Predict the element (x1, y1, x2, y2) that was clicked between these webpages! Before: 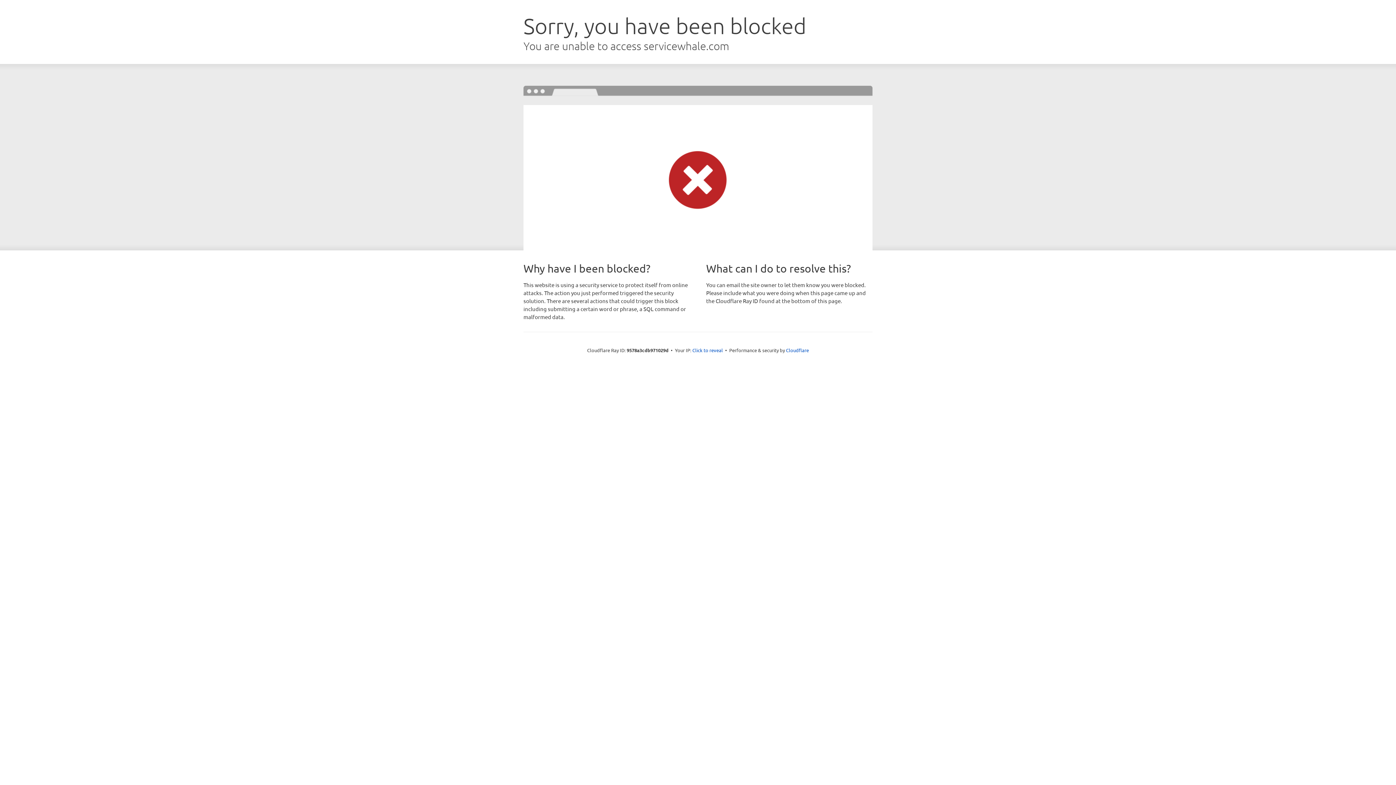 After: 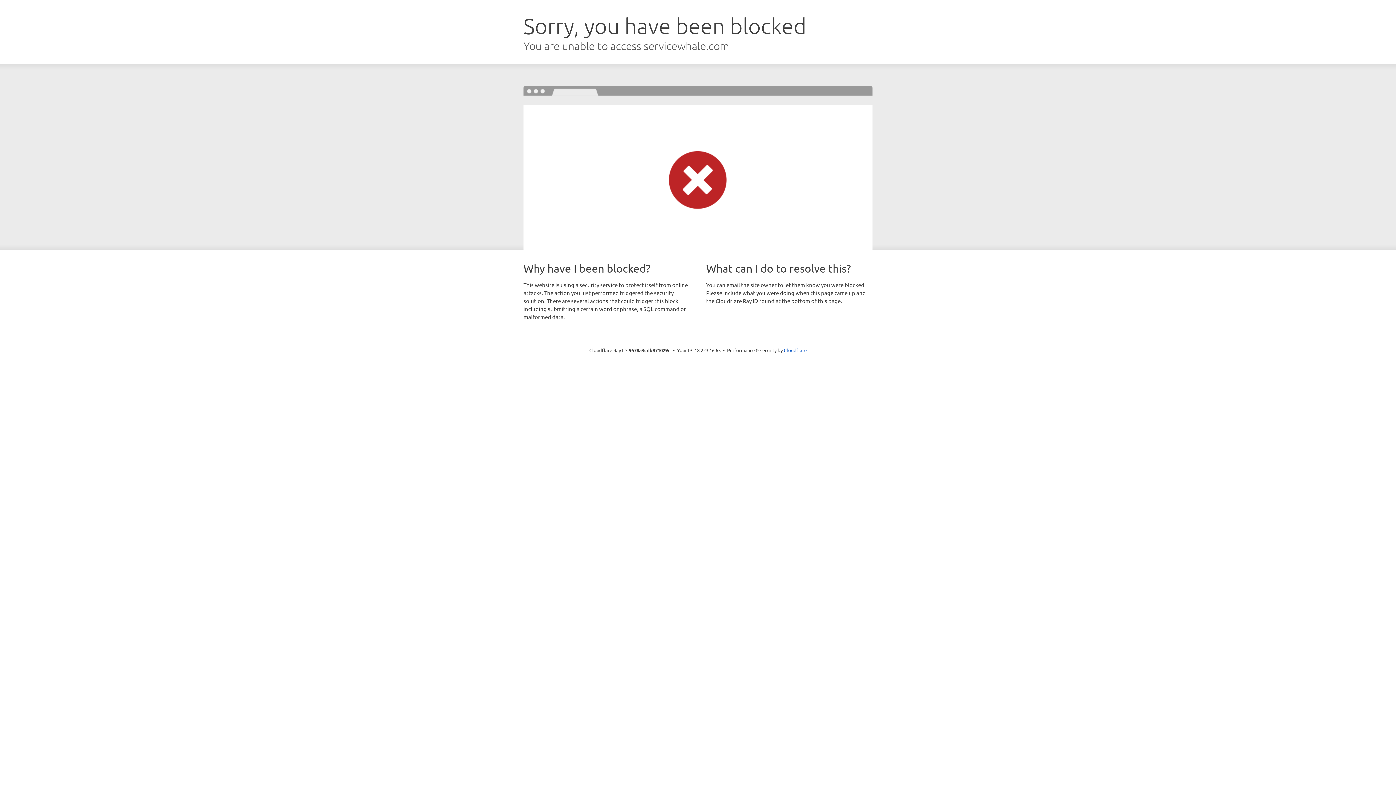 Action: label: Click to reveal bbox: (692, 346, 723, 353)